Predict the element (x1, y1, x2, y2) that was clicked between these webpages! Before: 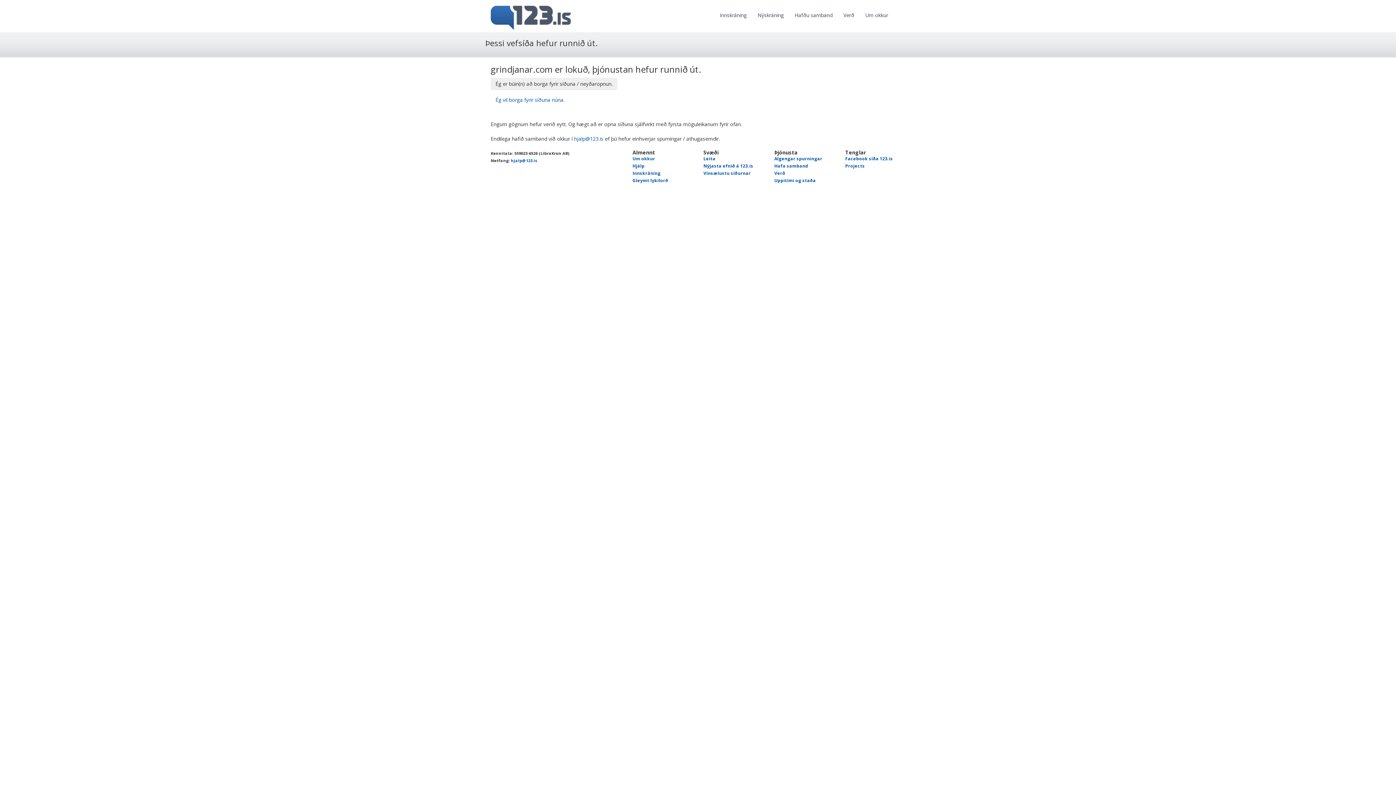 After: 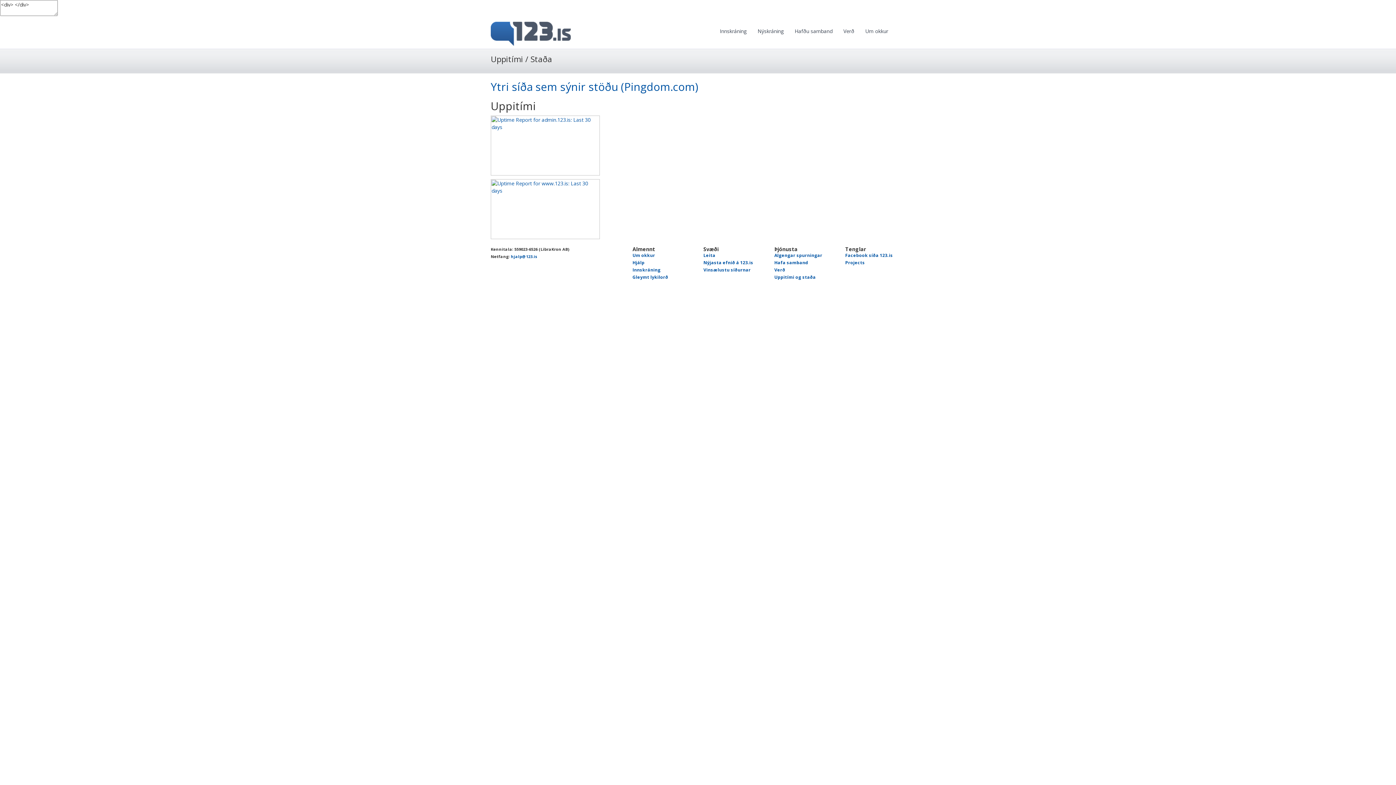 Action: bbox: (774, 177, 816, 183) label: Uppitími og staða